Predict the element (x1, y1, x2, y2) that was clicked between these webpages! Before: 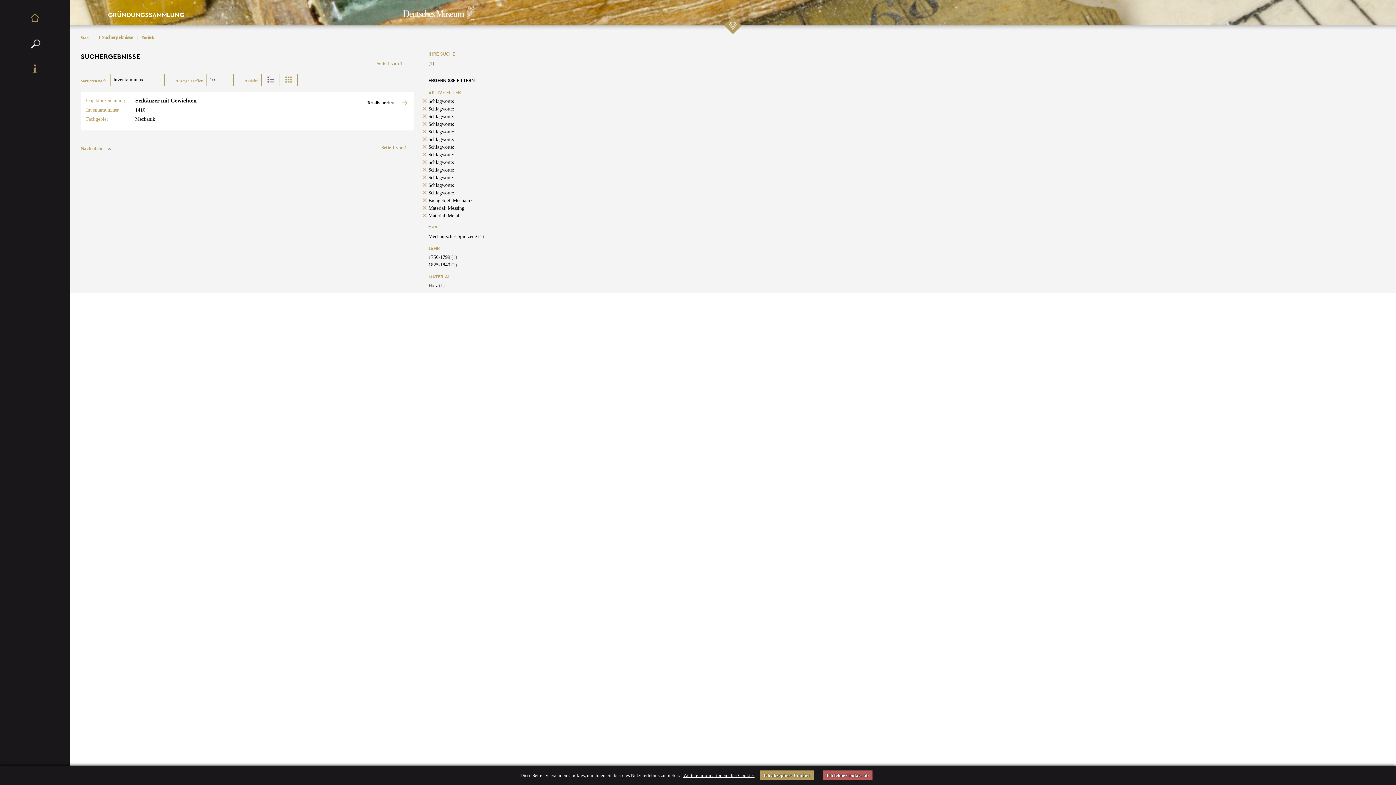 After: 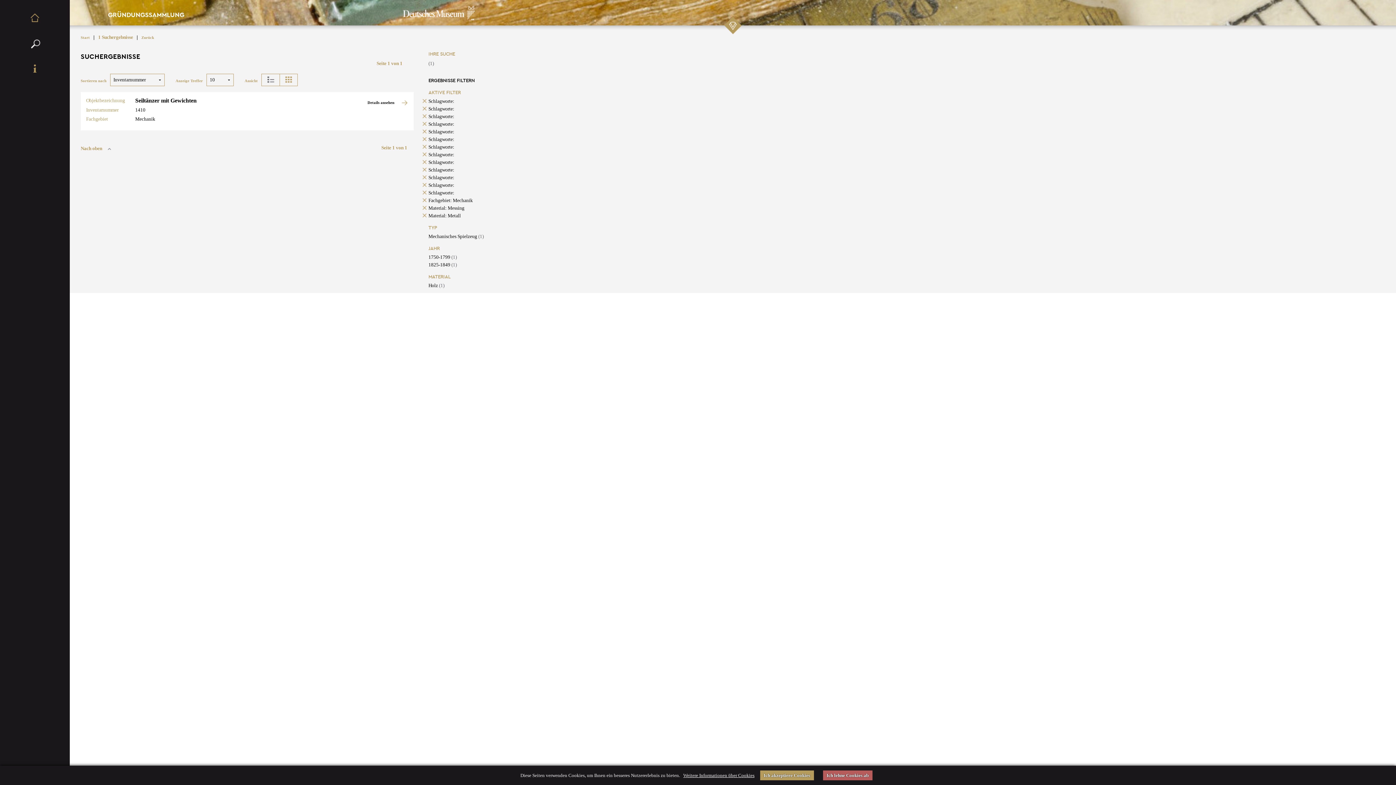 Action: bbox: (428, 175, 454, 180) label: Schlagworte: